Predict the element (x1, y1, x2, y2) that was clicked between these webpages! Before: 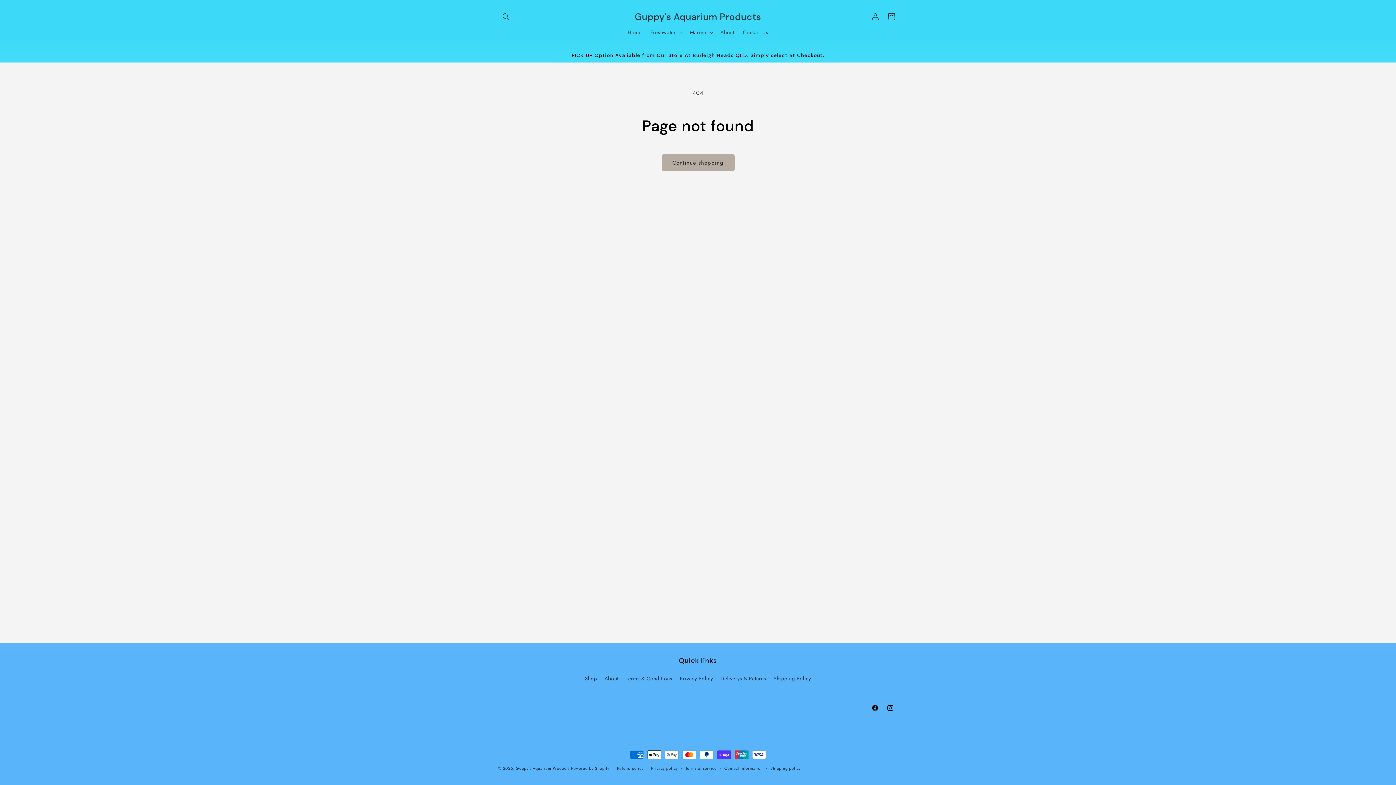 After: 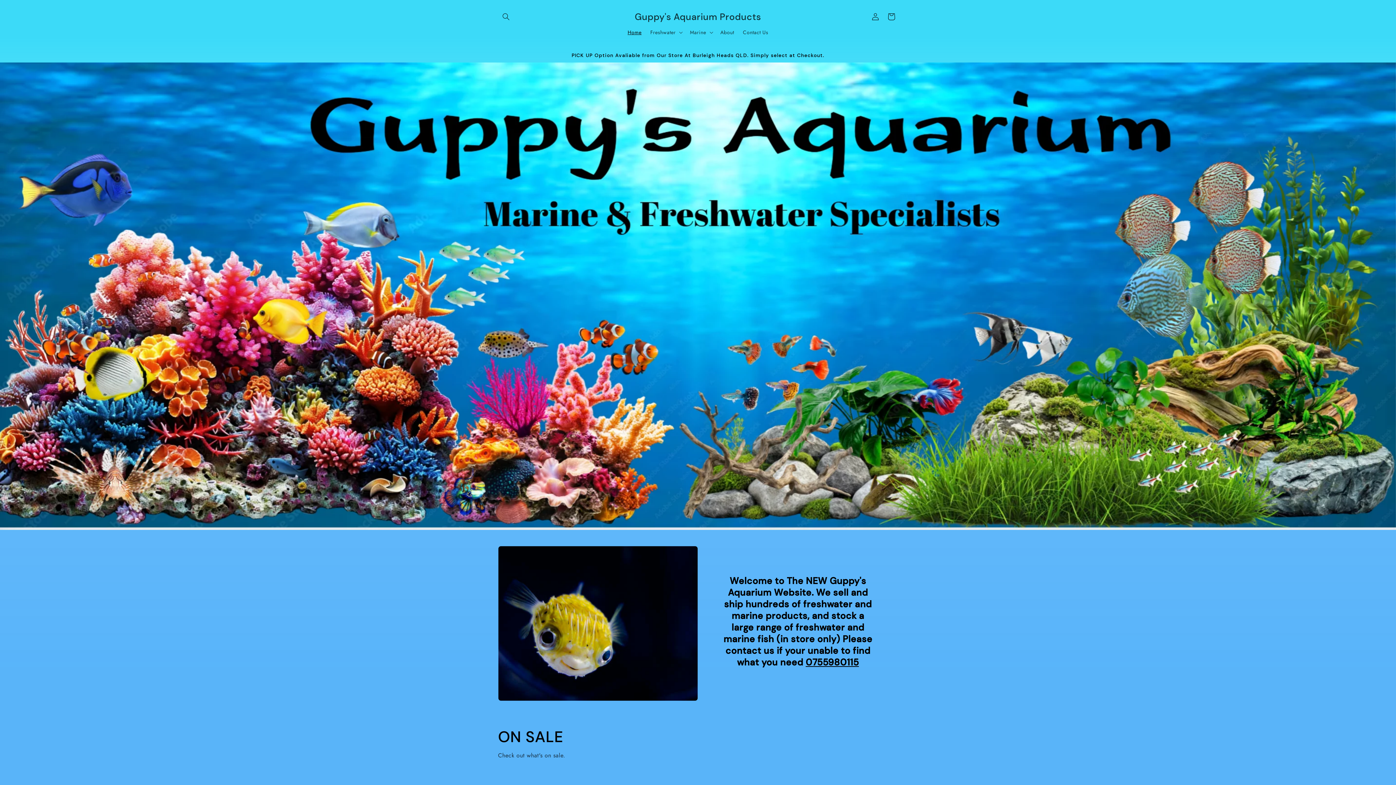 Action: label: Home bbox: (623, 24, 646, 40)